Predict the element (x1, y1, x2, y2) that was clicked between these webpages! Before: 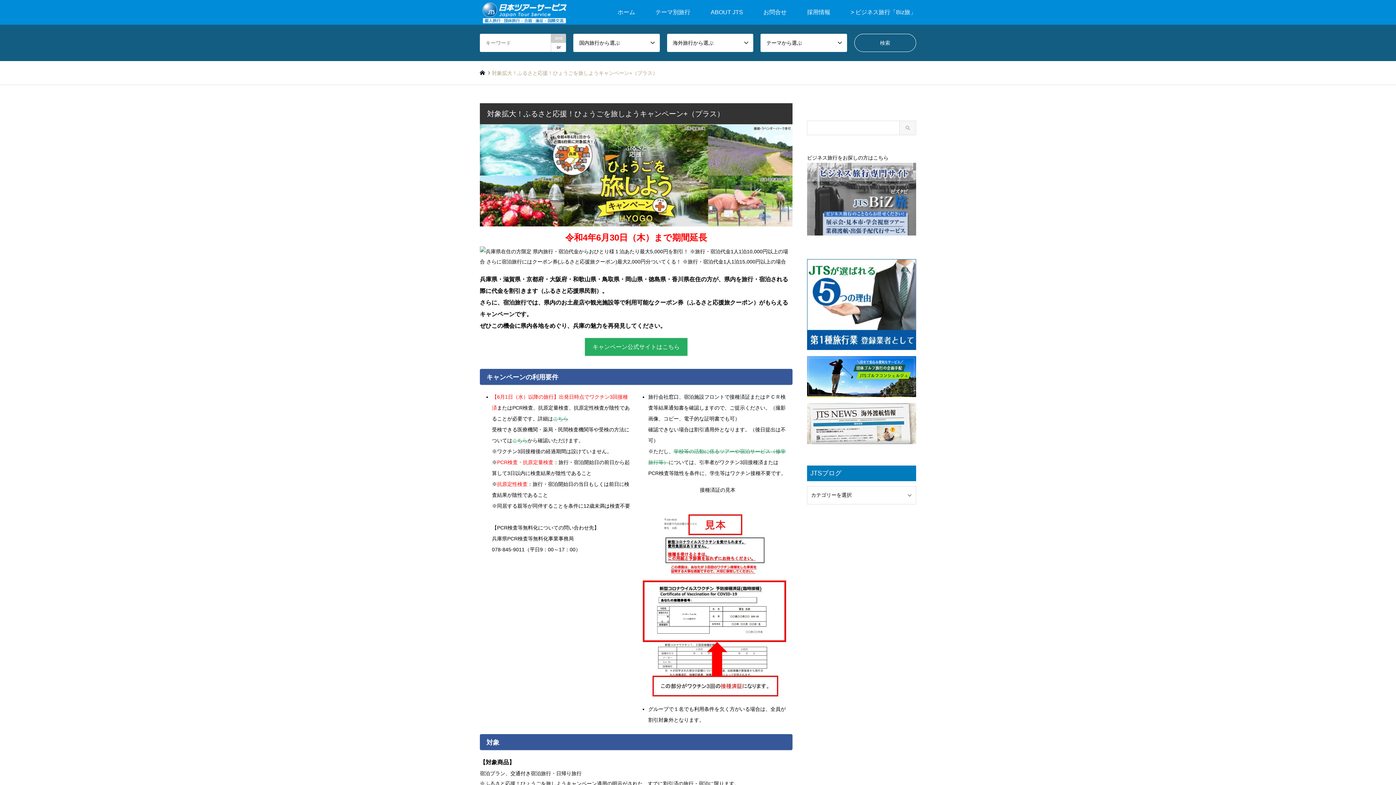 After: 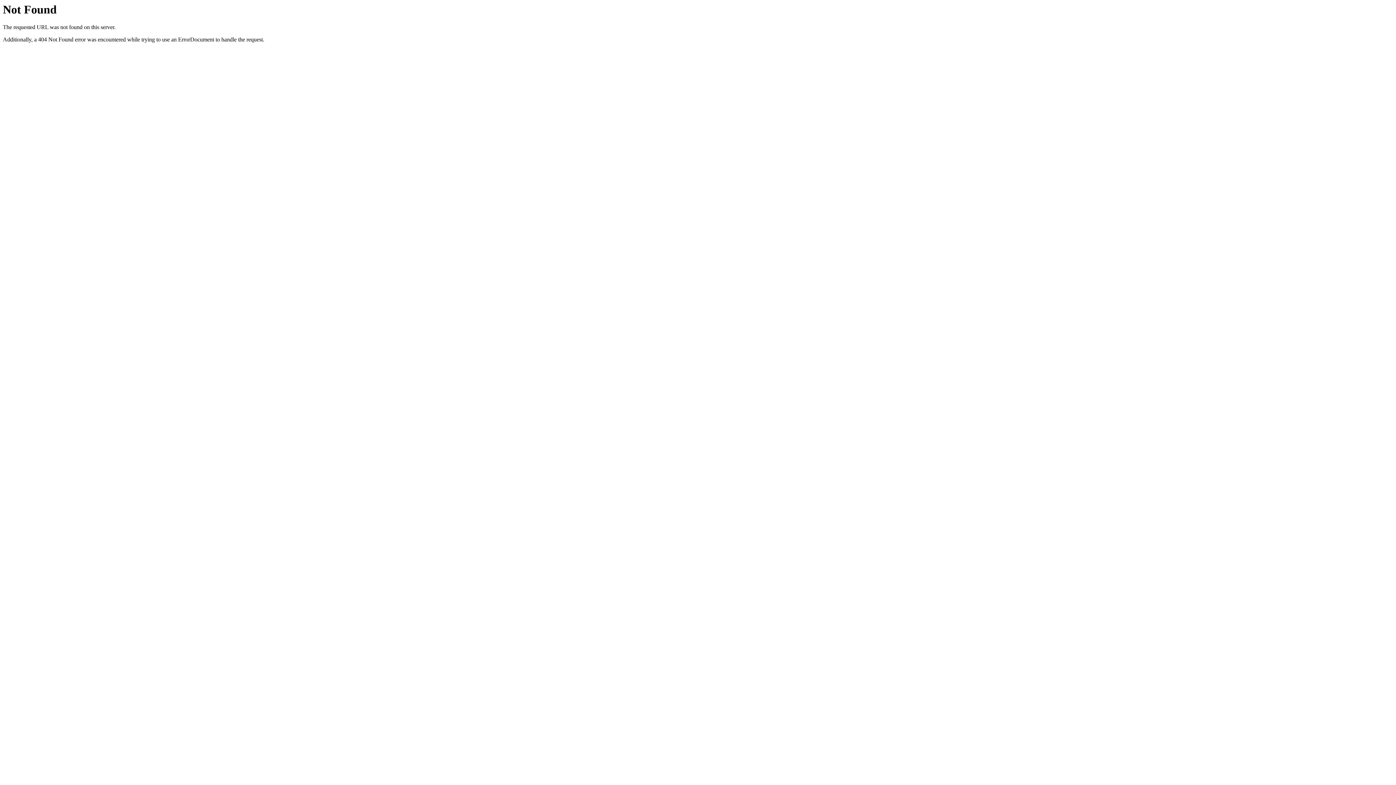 Action: bbox: (585, 338, 687, 356) label: キャンペーン公式サイトはこちら